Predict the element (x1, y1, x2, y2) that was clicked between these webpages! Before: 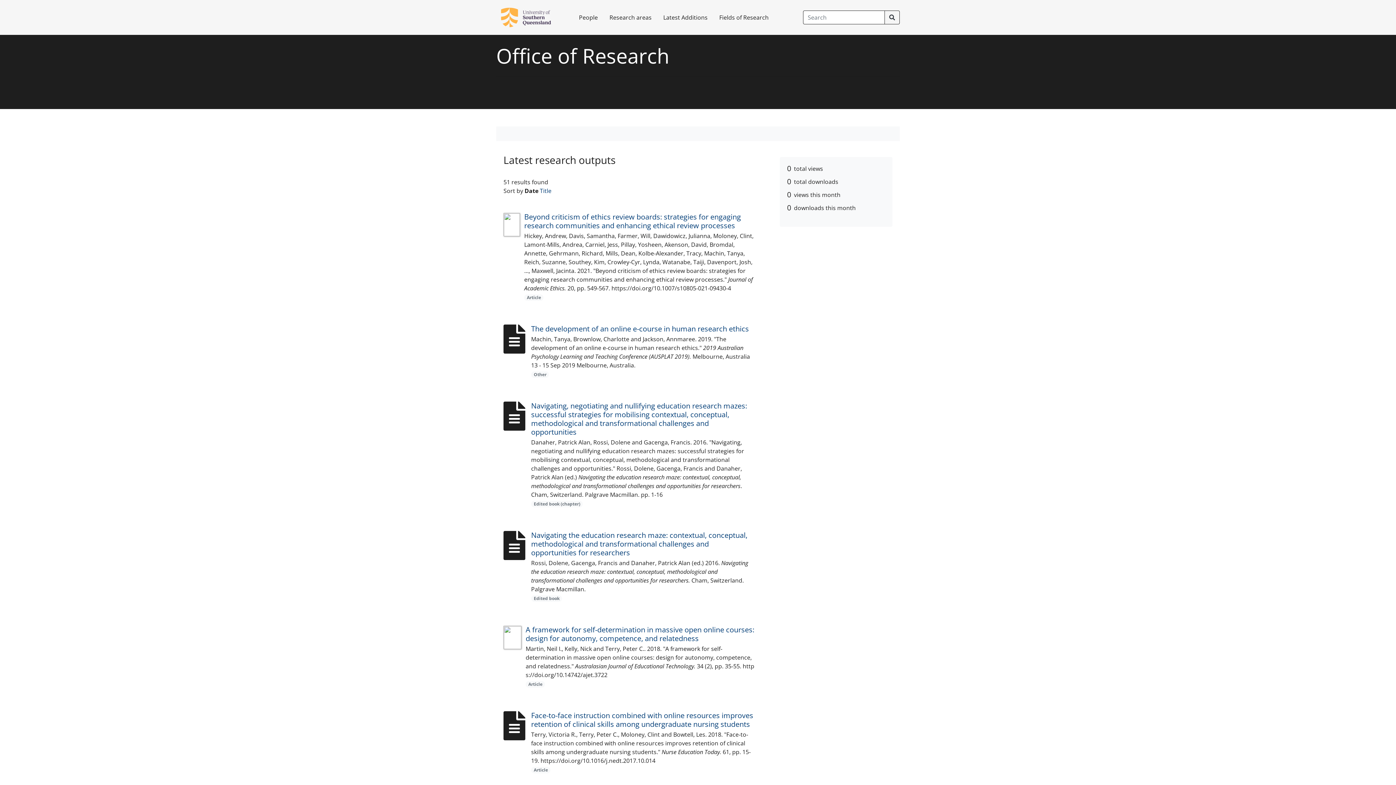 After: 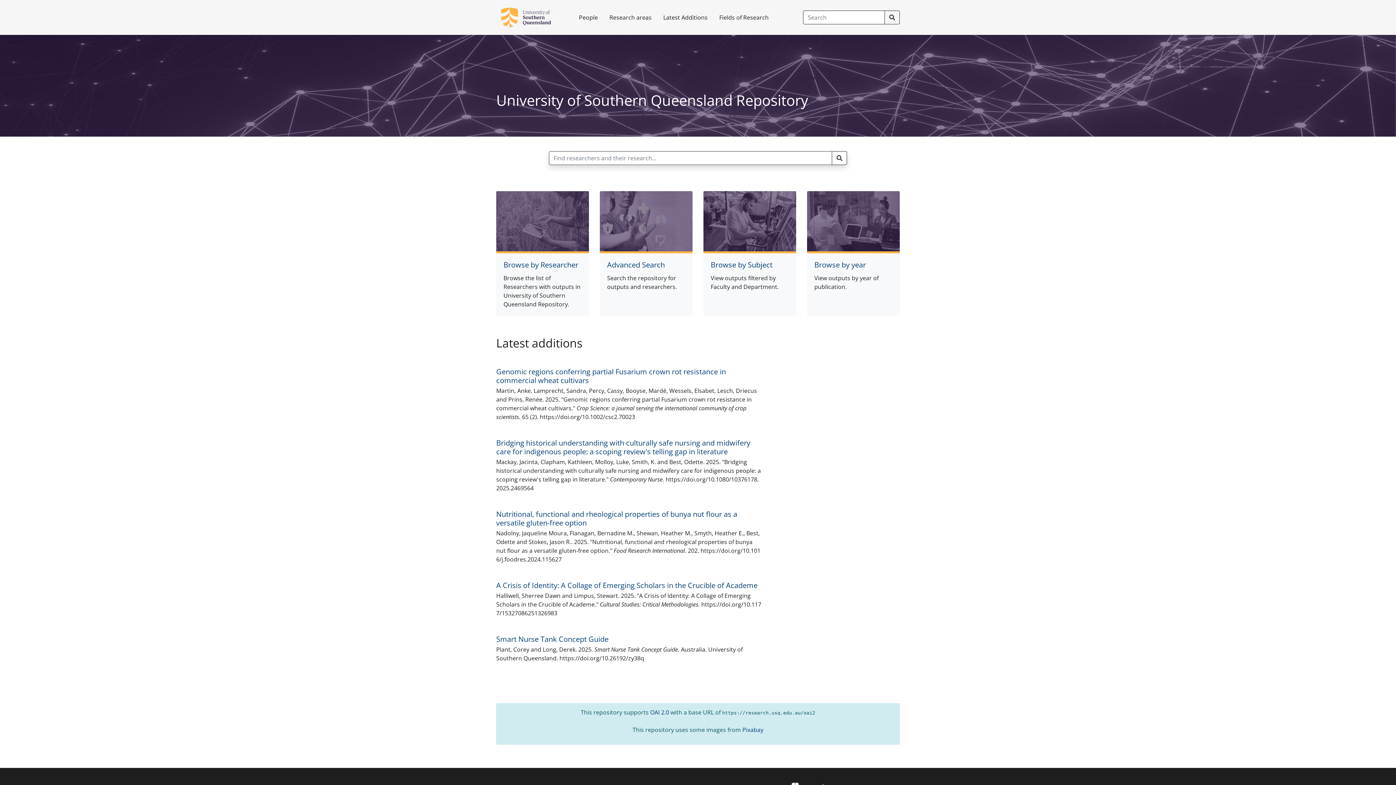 Action: bbox: (496, 2, 564, 32) label: University of Southern Queensland Repository